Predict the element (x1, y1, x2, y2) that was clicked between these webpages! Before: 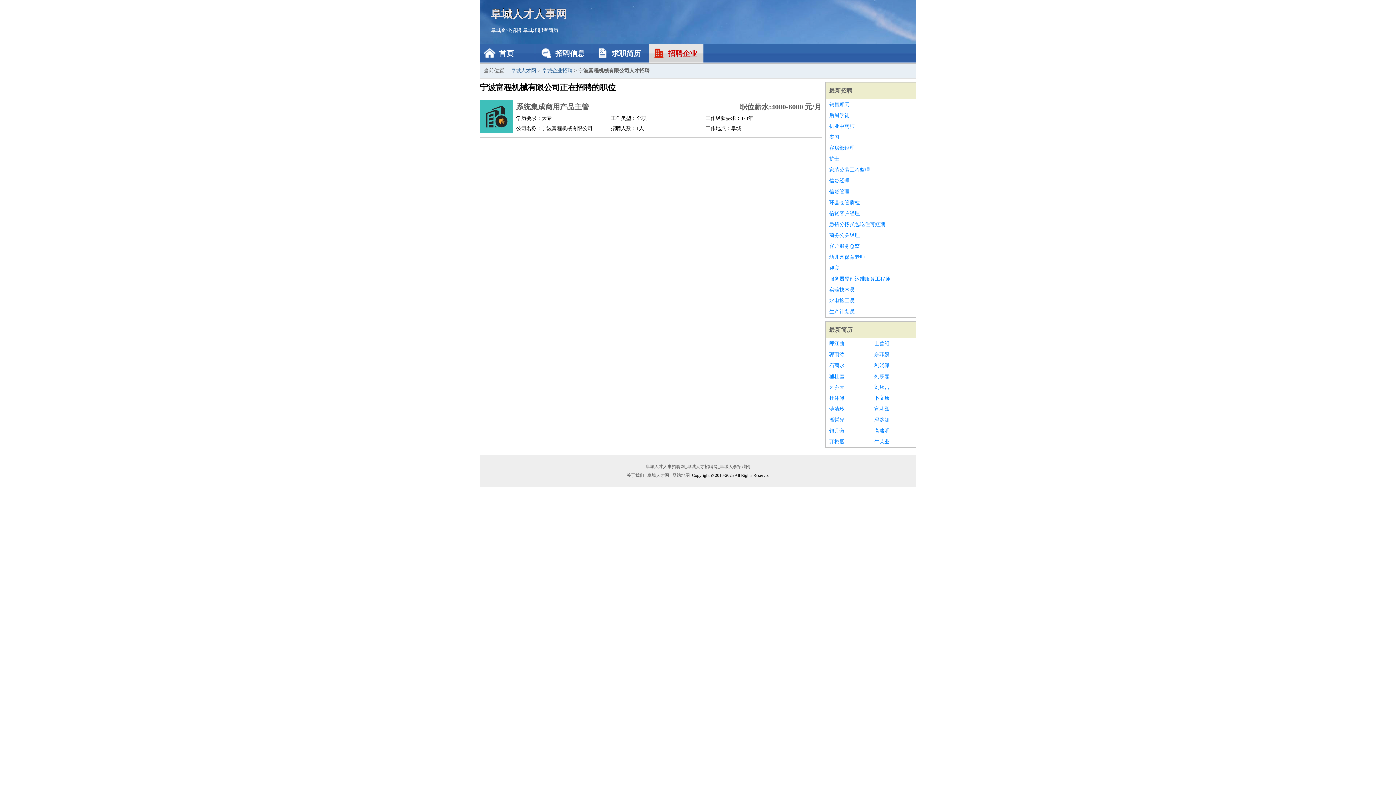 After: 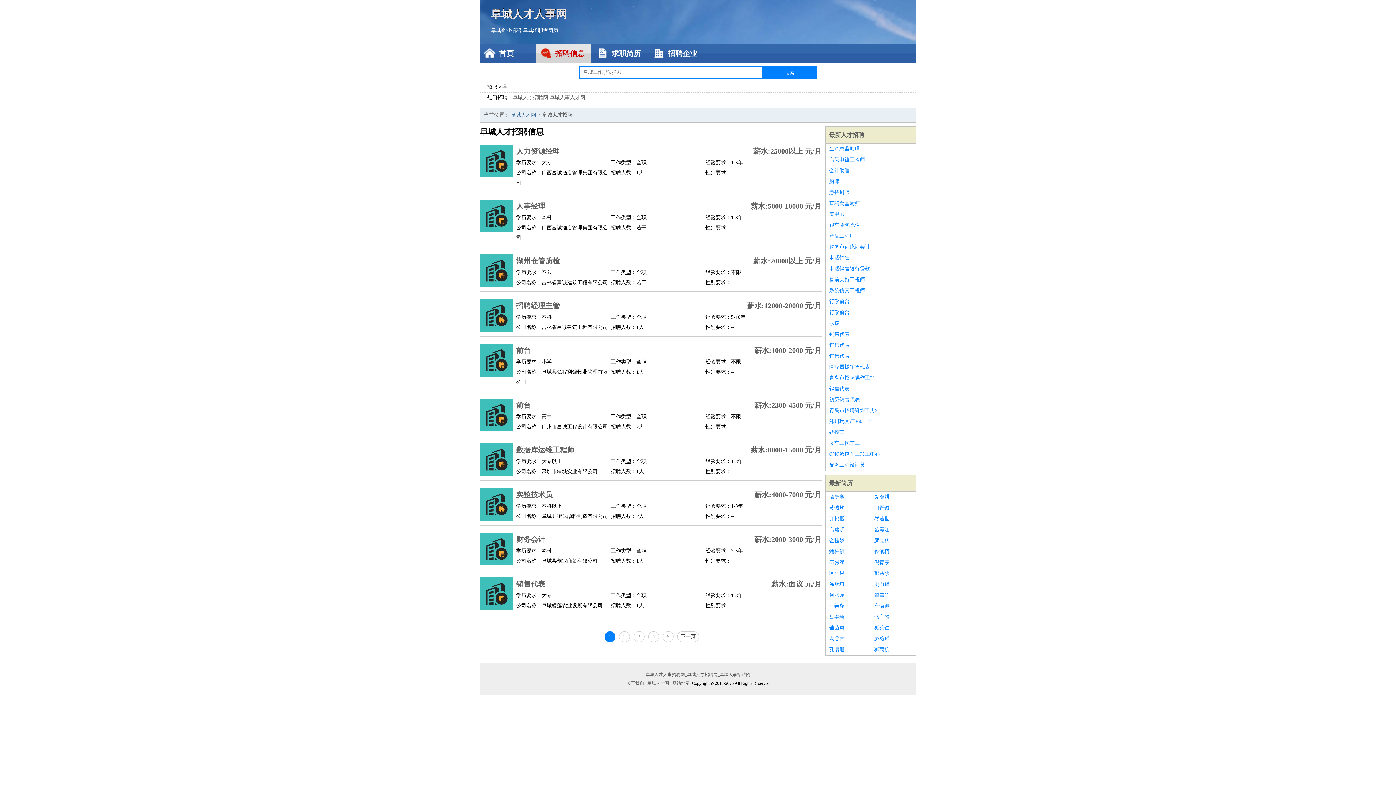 Action: bbox: (490, 27, 521, 33) label: 阜城企业招聘